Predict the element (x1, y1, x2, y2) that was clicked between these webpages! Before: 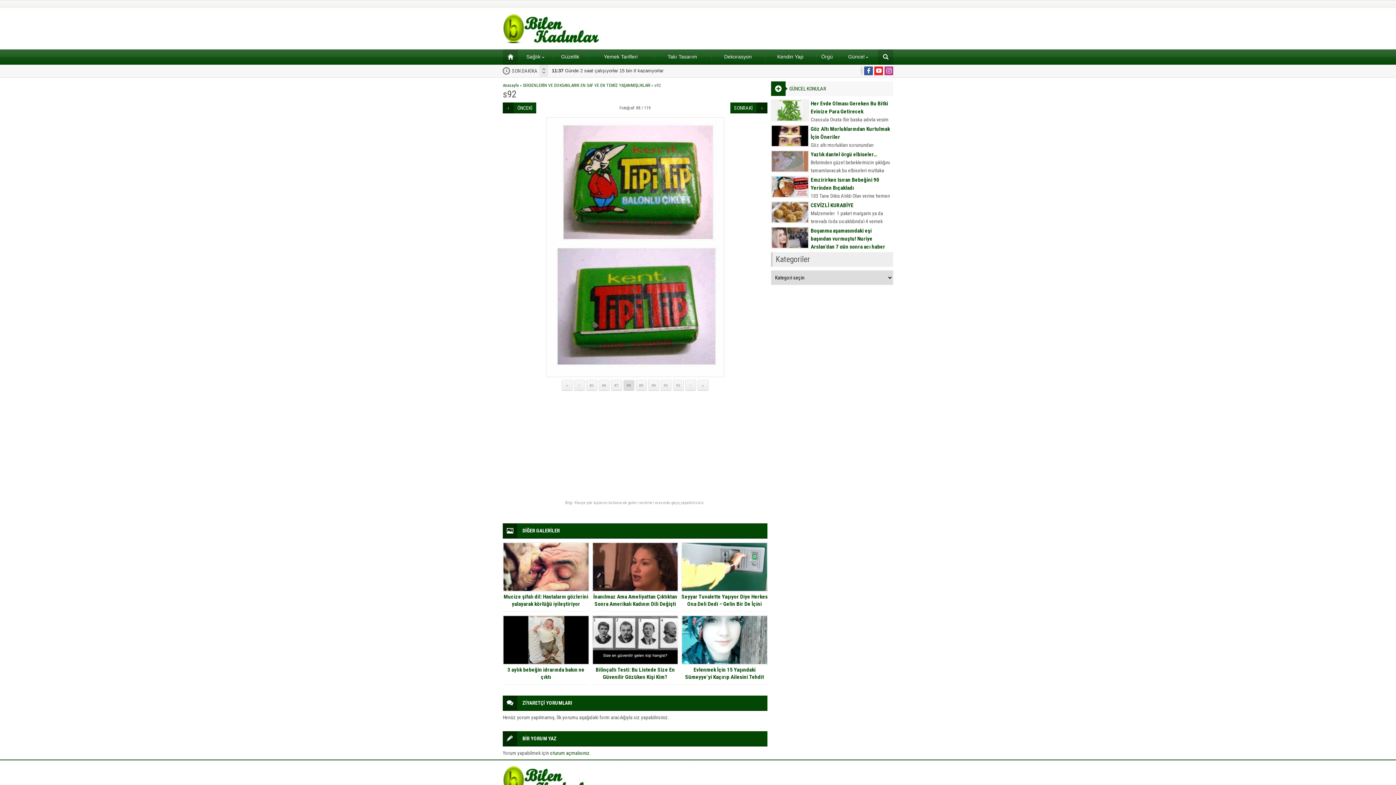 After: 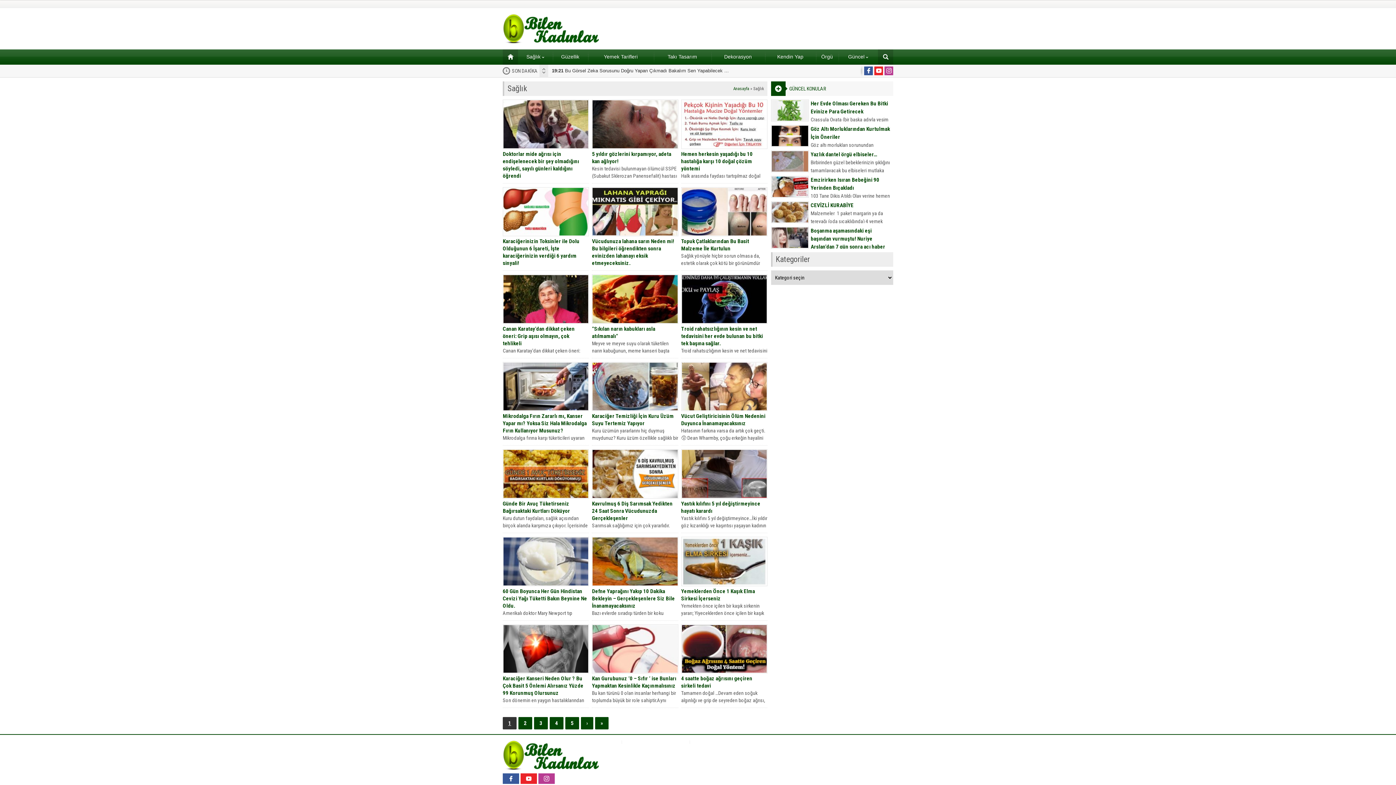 Action: label: Sağlık bbox: (518, 49, 552, 64)